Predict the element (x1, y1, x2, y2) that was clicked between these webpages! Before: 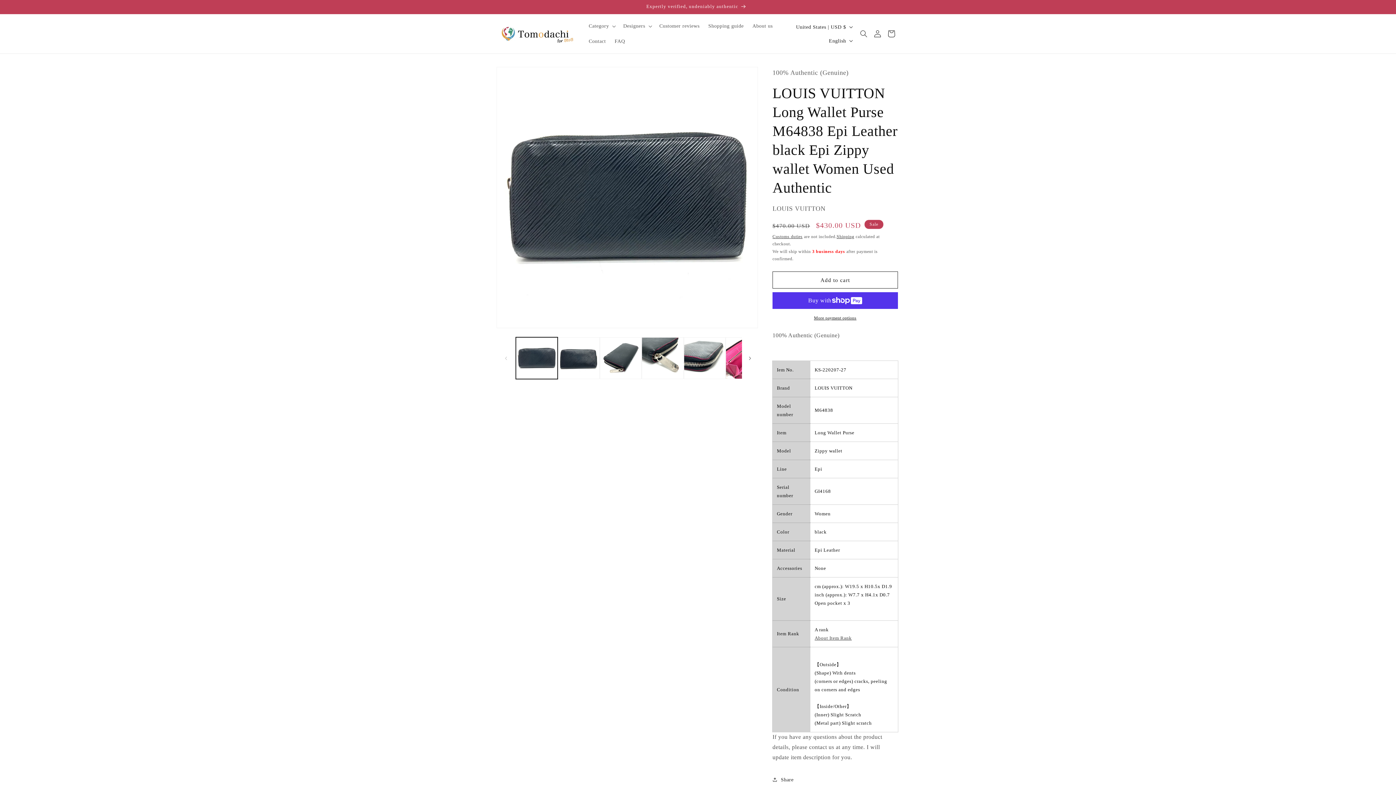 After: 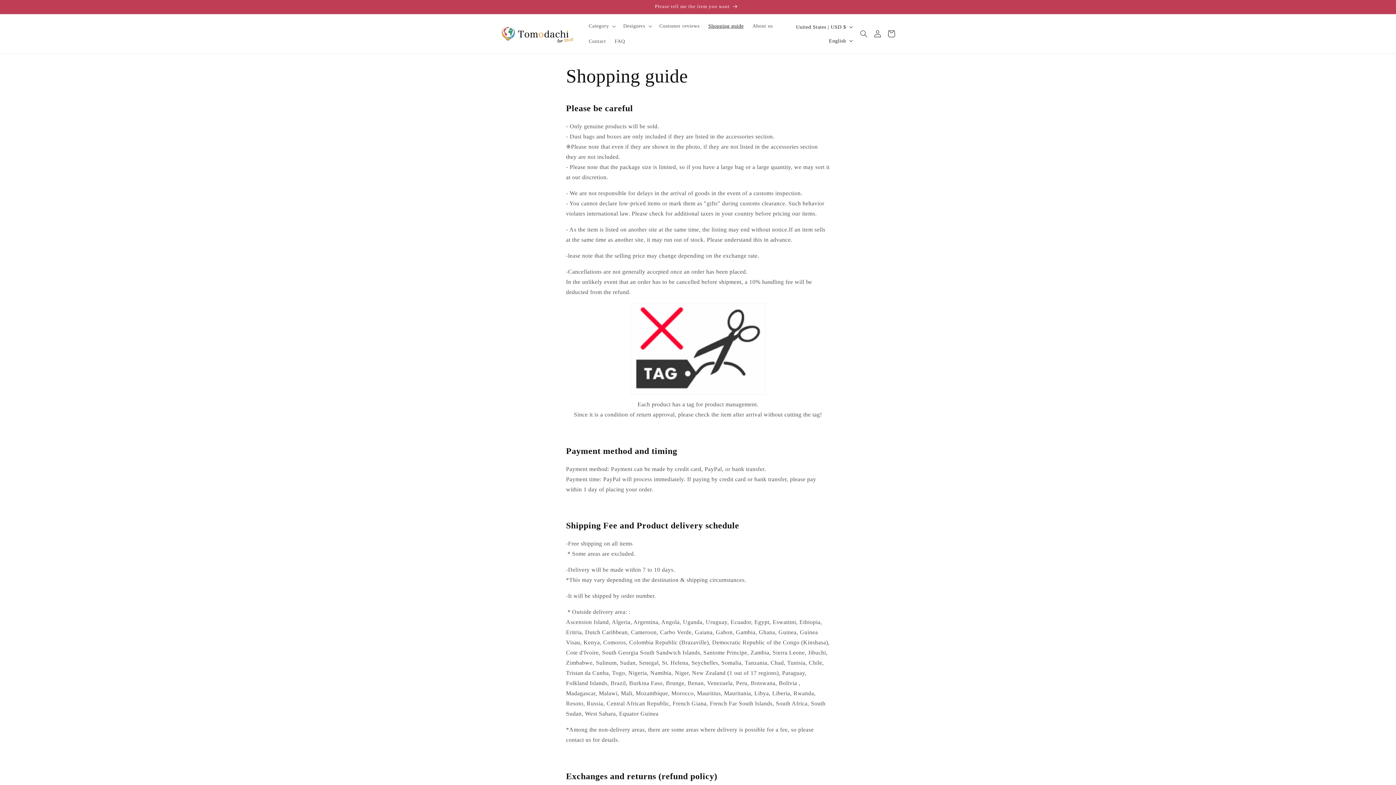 Action: bbox: (772, 234, 802, 239) label: Customs duties